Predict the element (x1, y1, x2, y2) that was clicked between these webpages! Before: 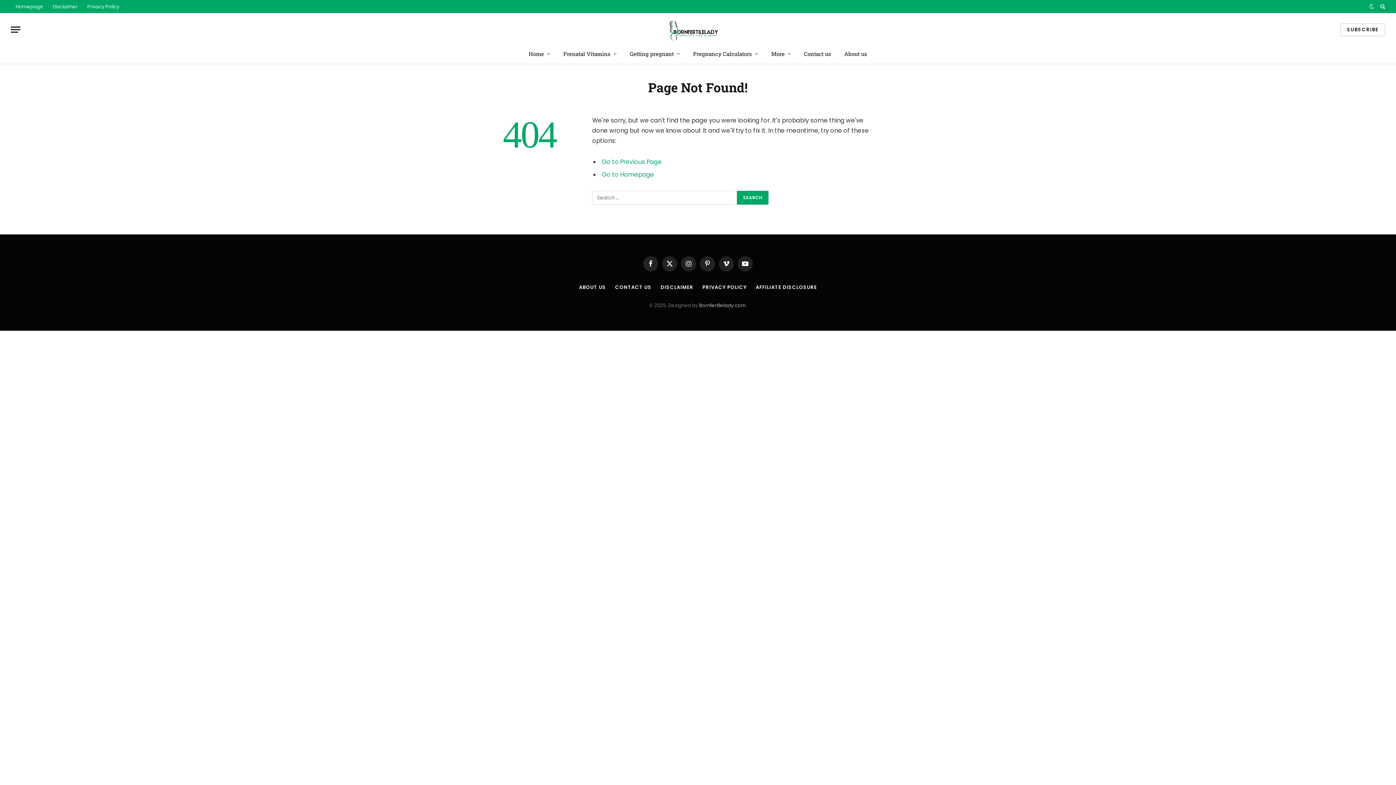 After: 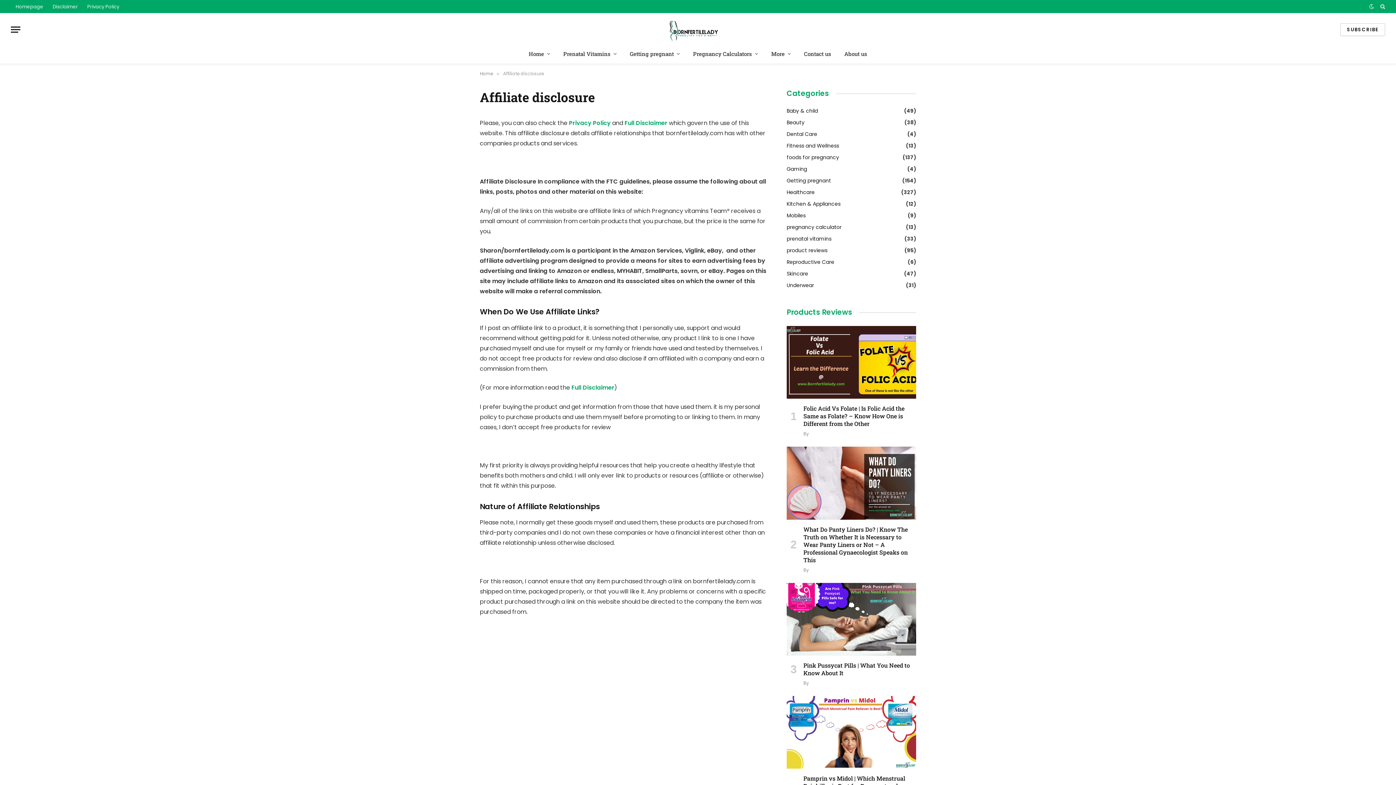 Action: label: AFFILIATE DISCLOSURE bbox: (756, 283, 817, 290)